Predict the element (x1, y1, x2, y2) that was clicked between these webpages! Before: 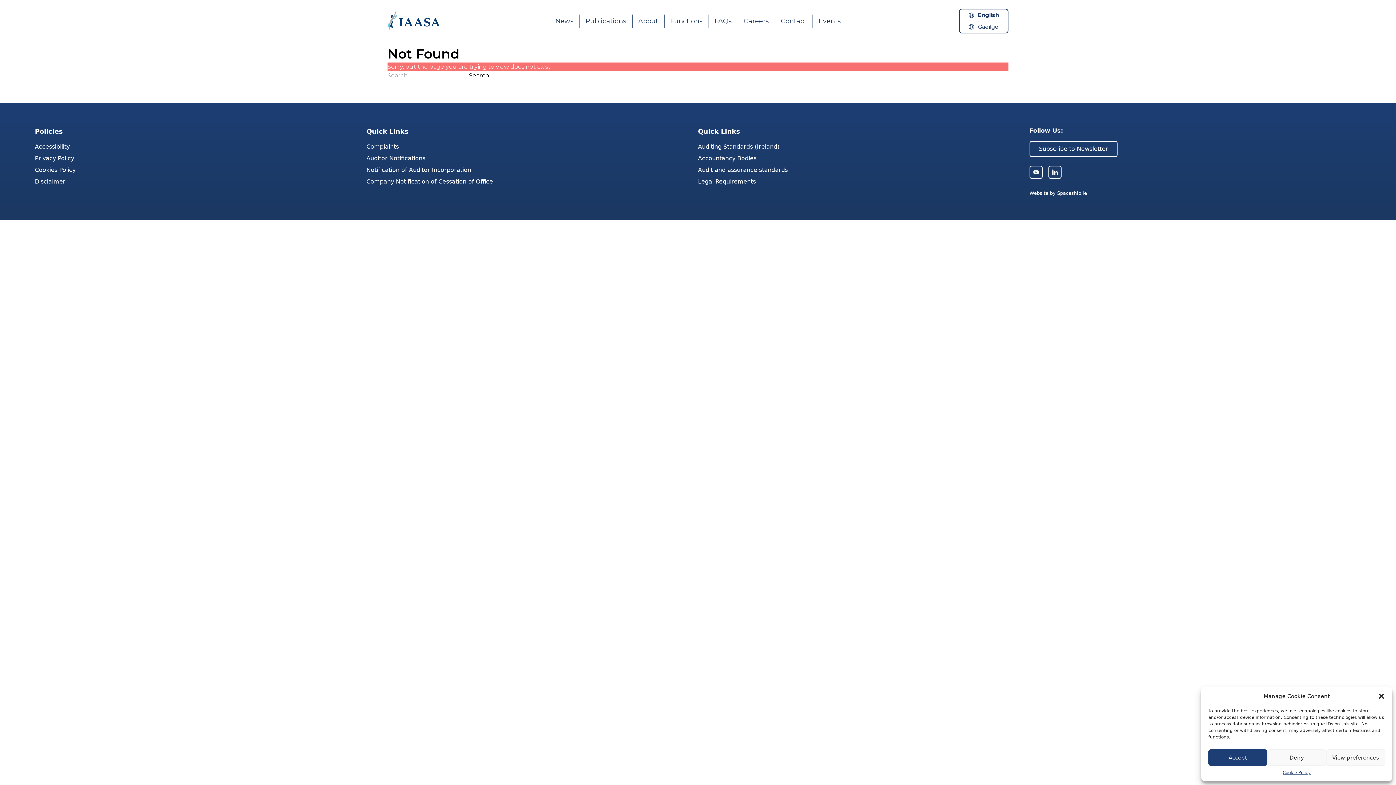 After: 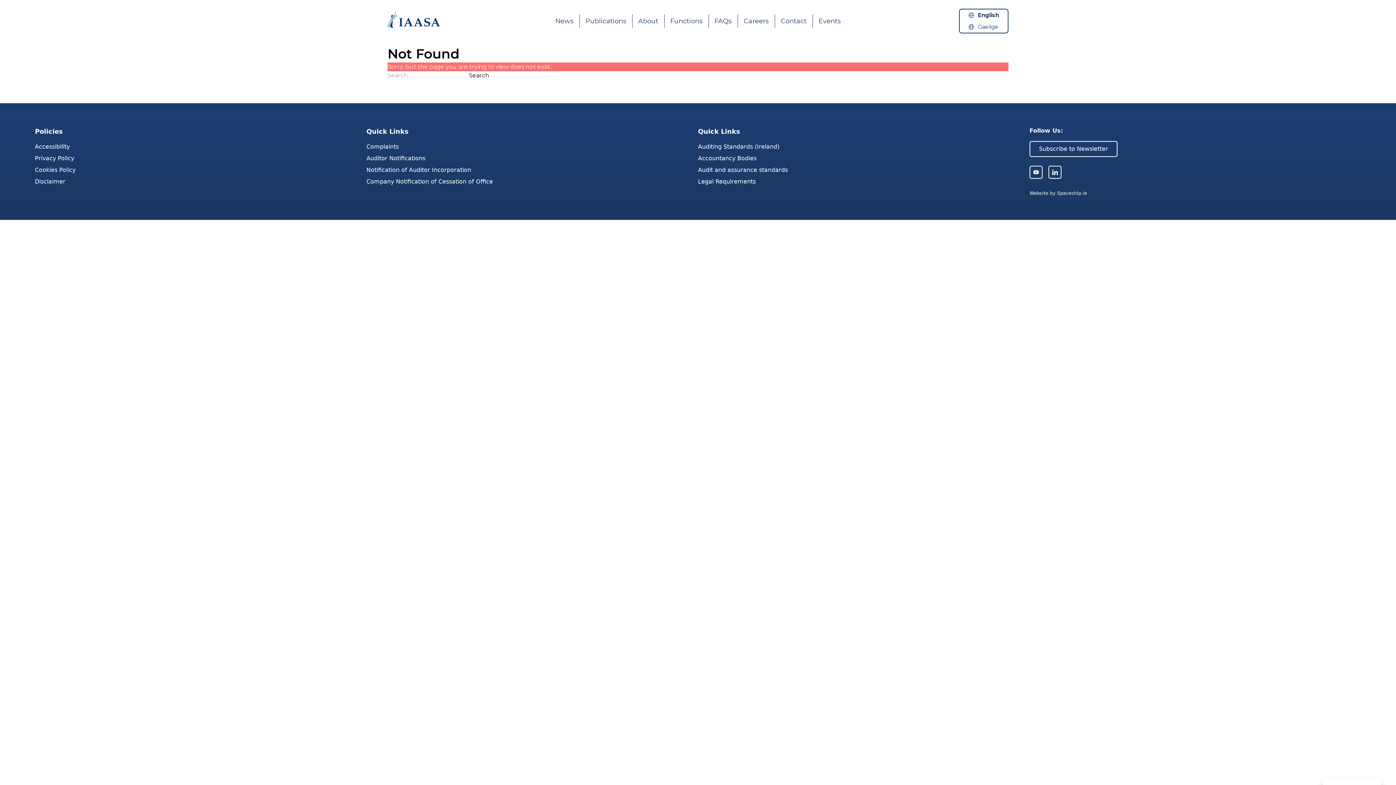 Action: bbox: (1208, 749, 1267, 766) label: Accept